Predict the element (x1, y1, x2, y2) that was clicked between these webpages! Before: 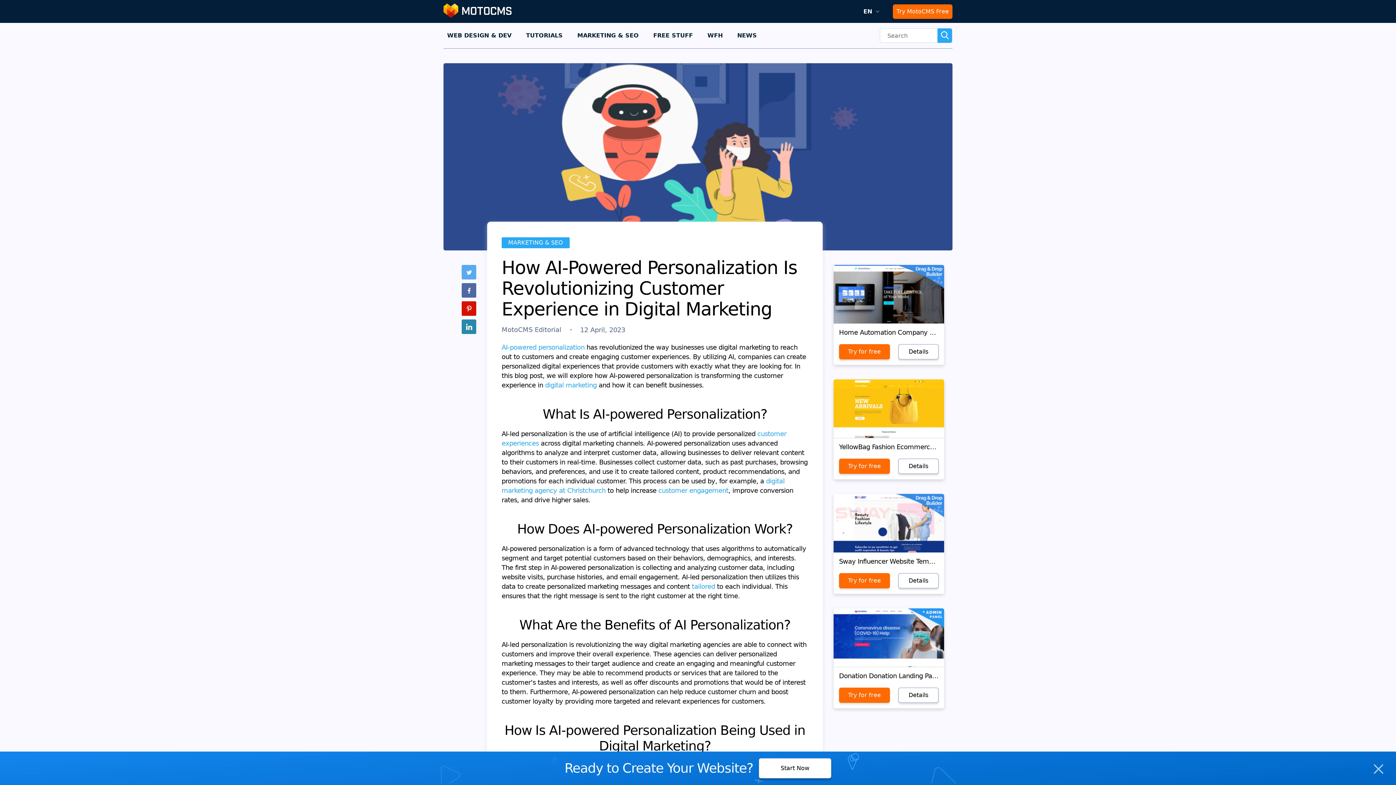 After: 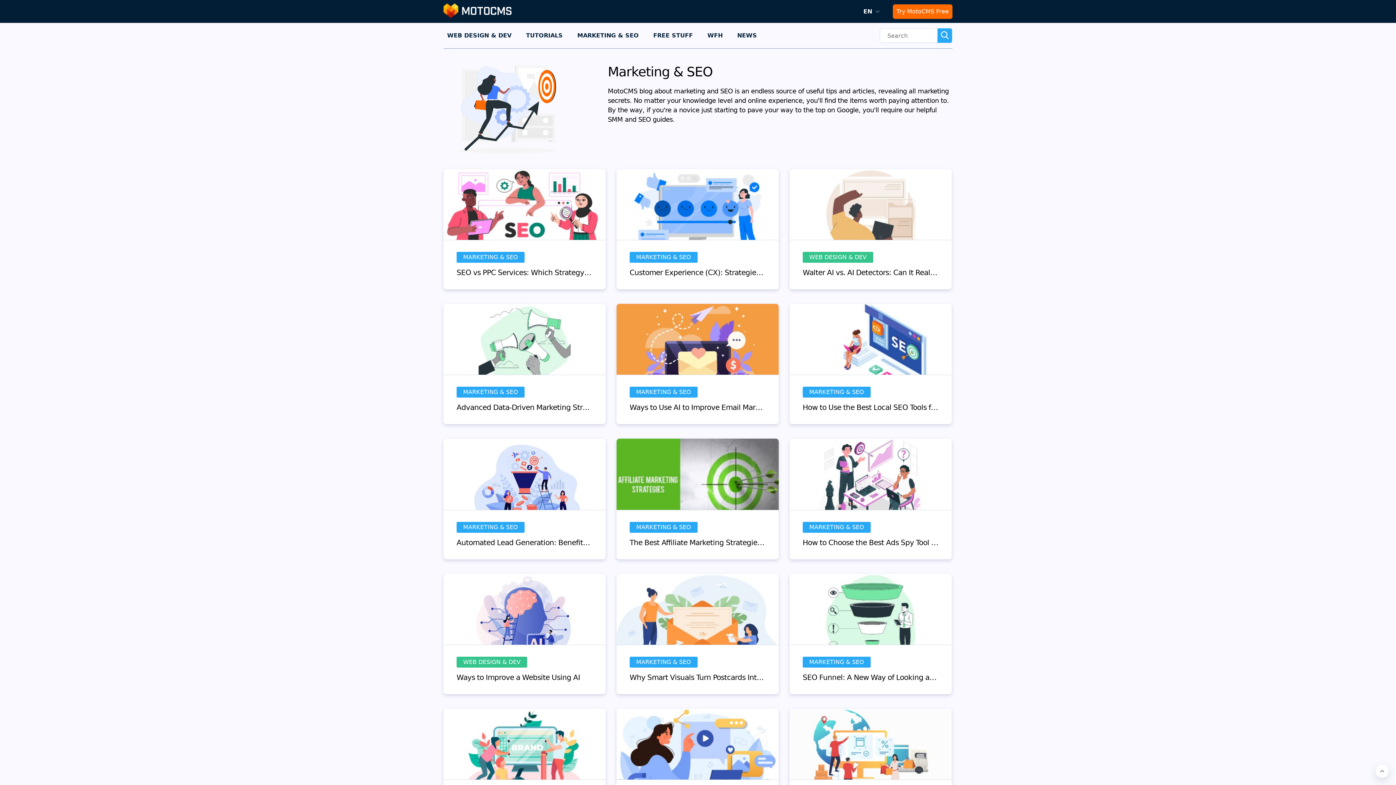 Action: bbox: (501, 237, 569, 248) label: MARKETING & SEO